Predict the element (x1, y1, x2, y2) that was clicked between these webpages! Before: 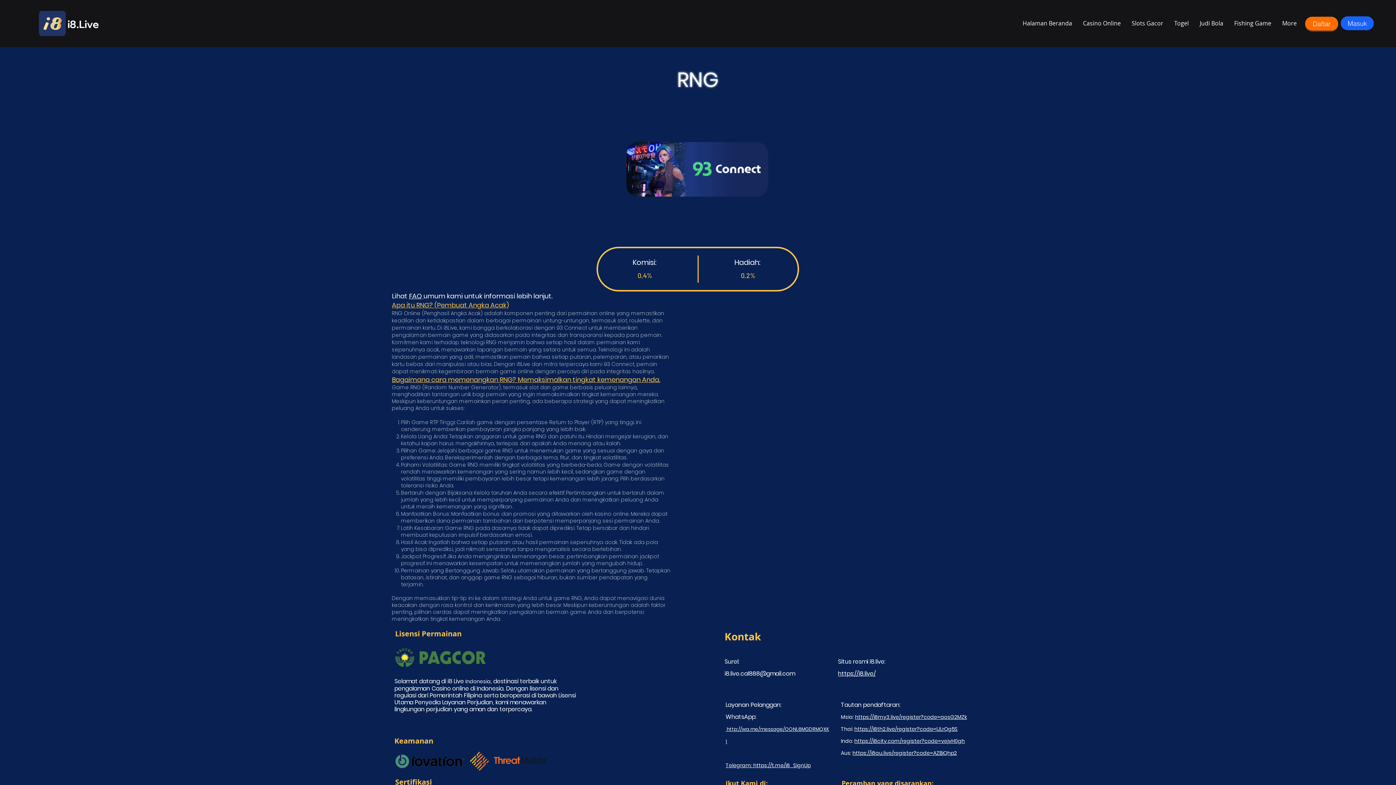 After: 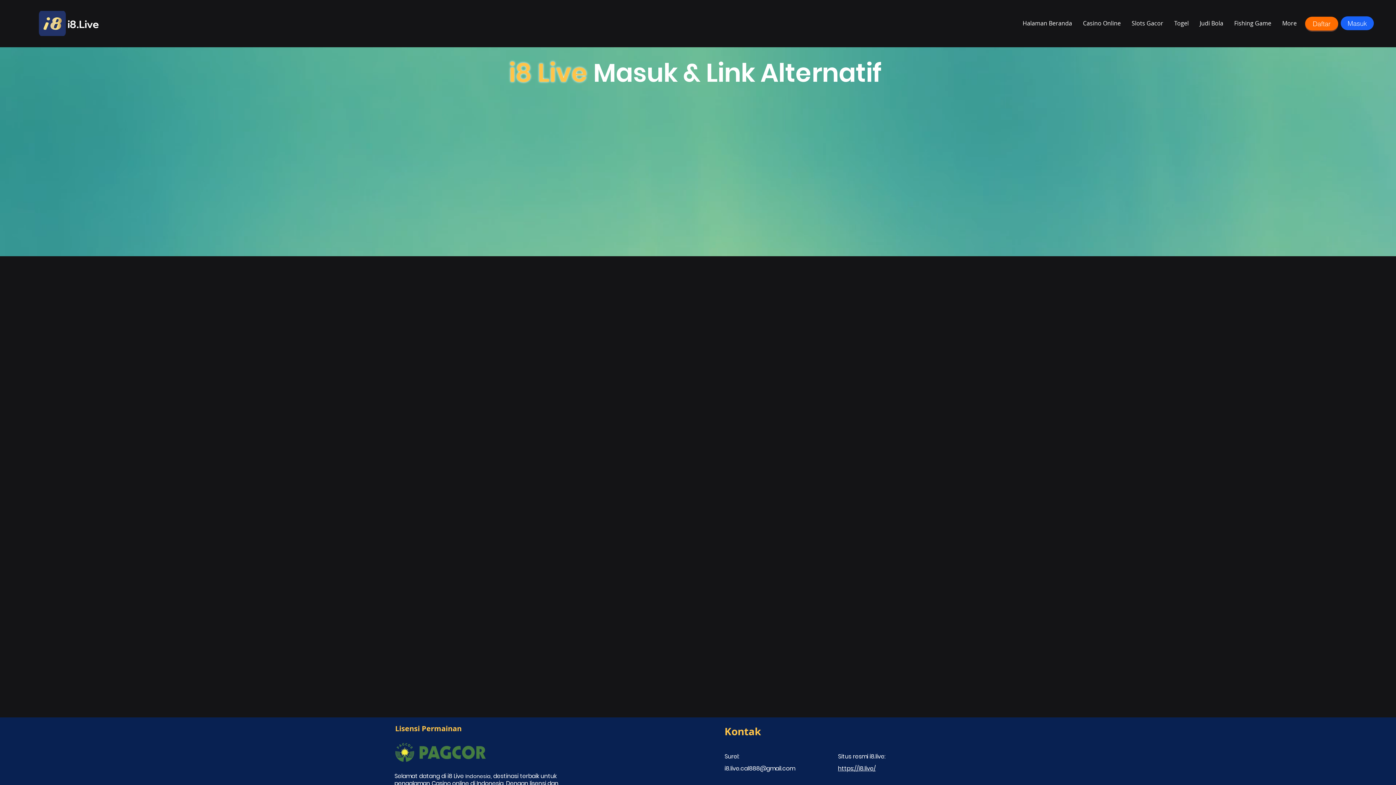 Action: bbox: (1341, 16, 1374, 30) label: Masuk